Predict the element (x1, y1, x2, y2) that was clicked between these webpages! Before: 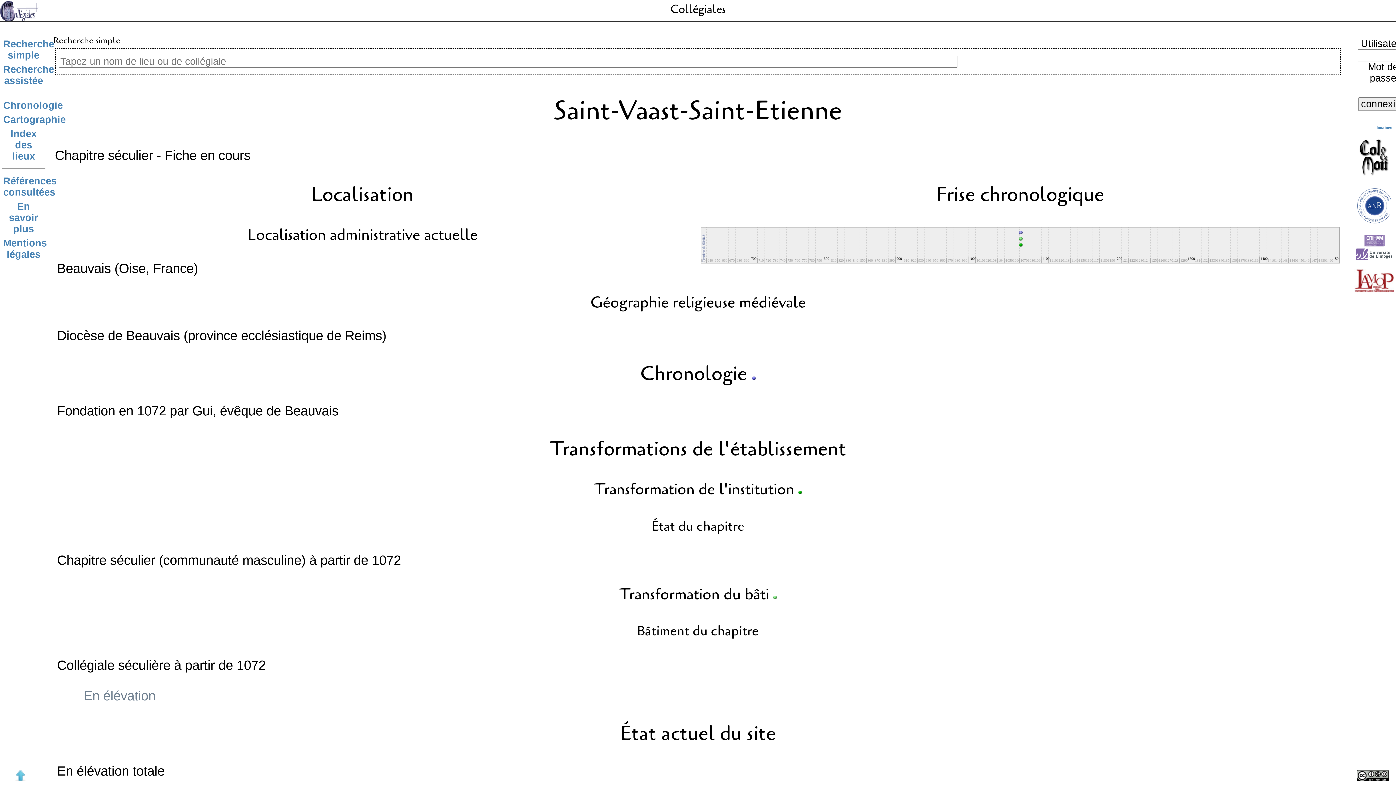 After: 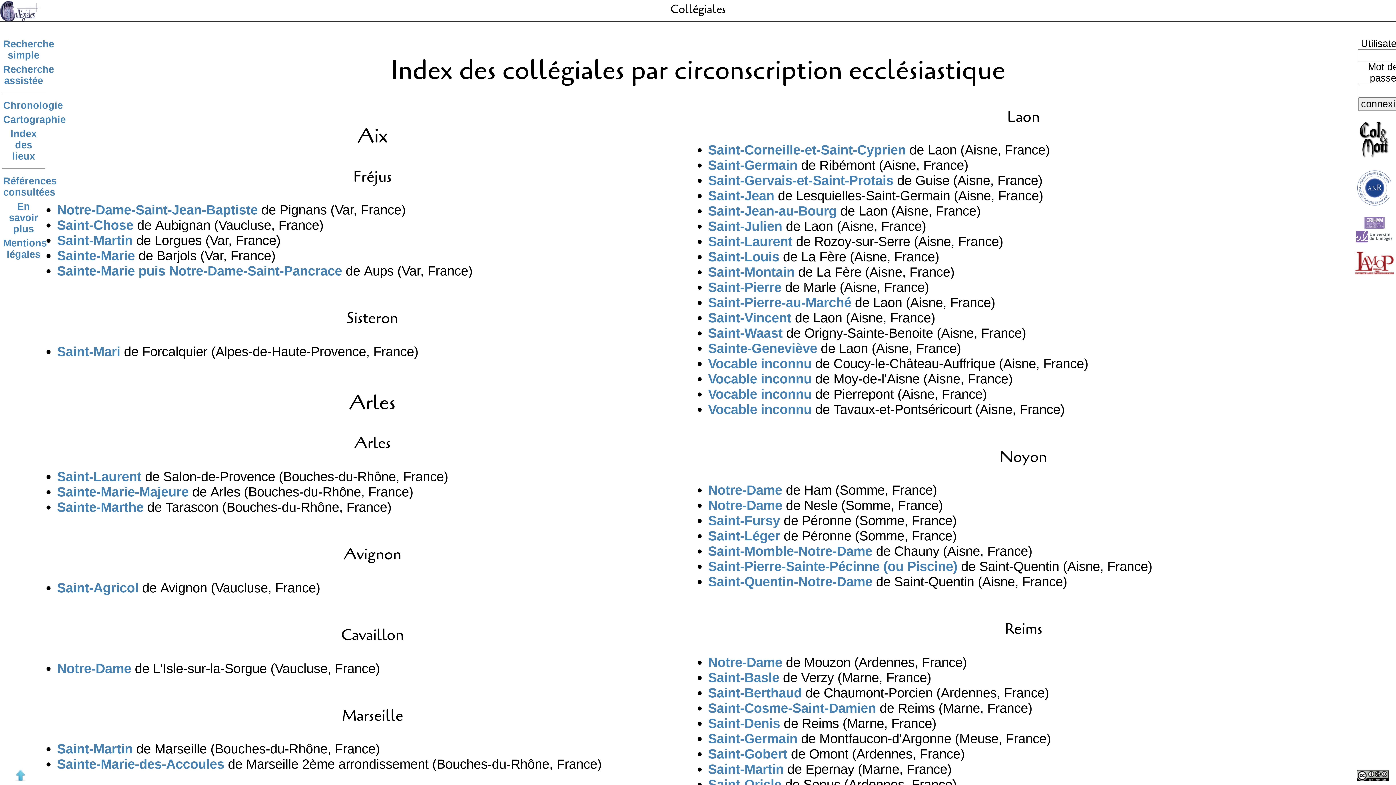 Action: label: Index des lieux bbox: (10, 128, 36, 161)